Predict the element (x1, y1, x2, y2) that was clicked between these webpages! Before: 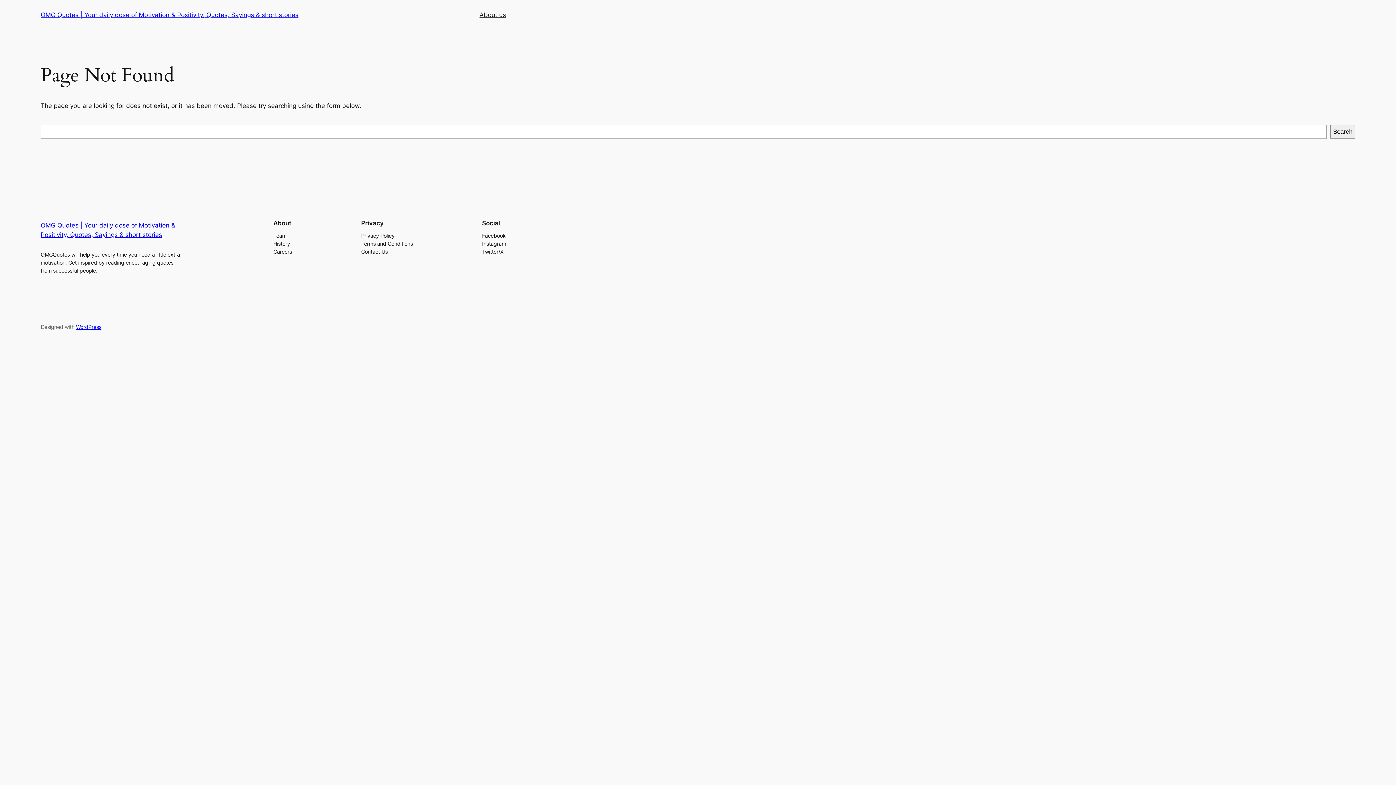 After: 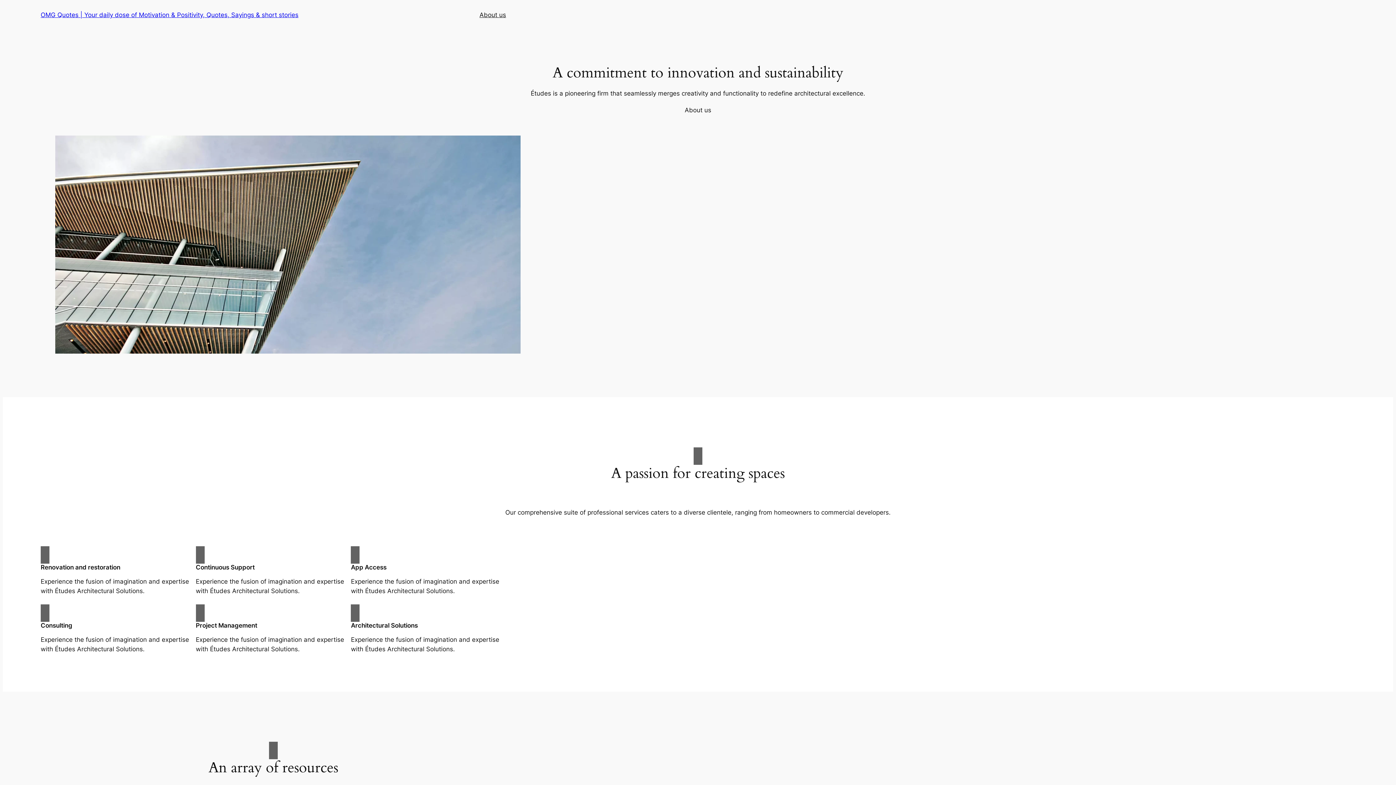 Action: bbox: (40, 11, 298, 18) label: OMG Quotes | Your daily dose of Motivation & Positivity, Quotes, Sayings & short stories